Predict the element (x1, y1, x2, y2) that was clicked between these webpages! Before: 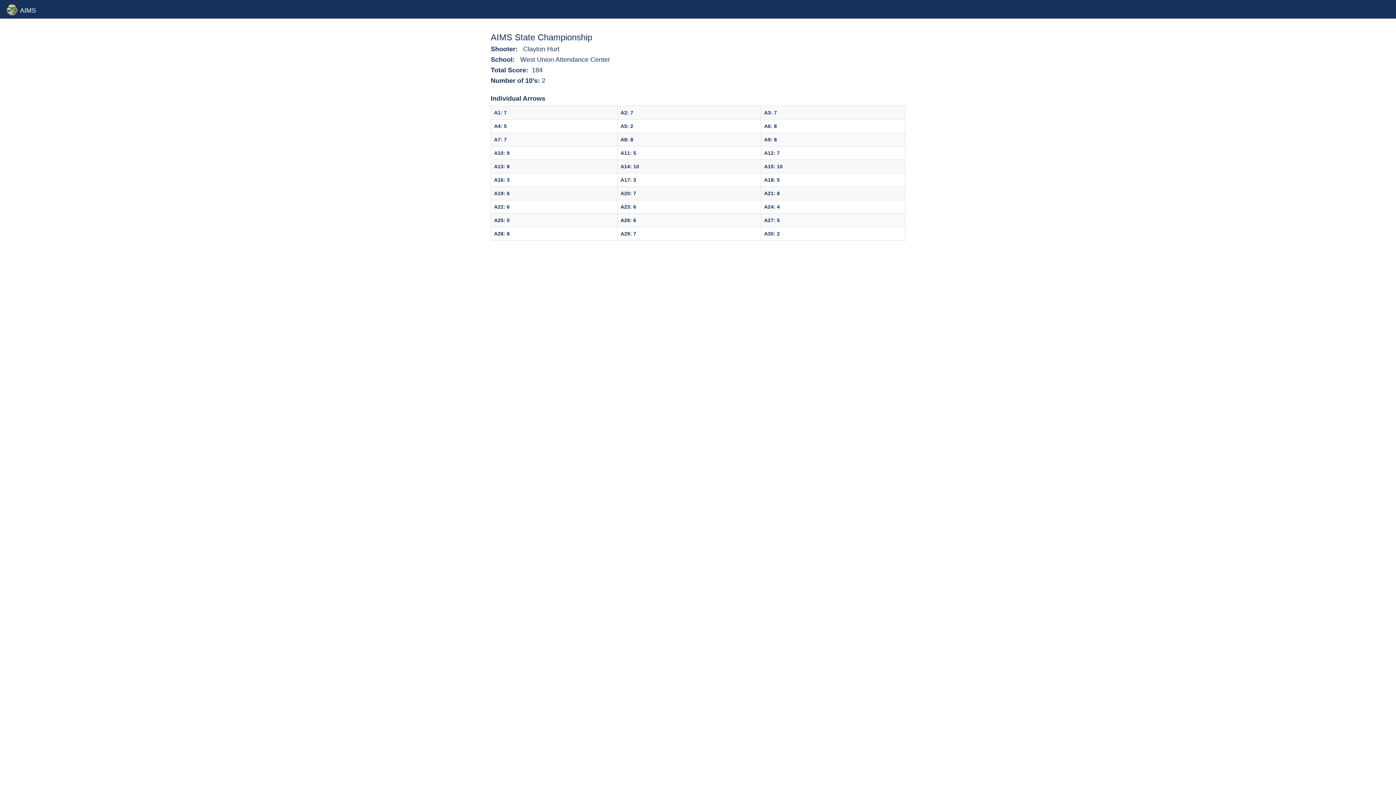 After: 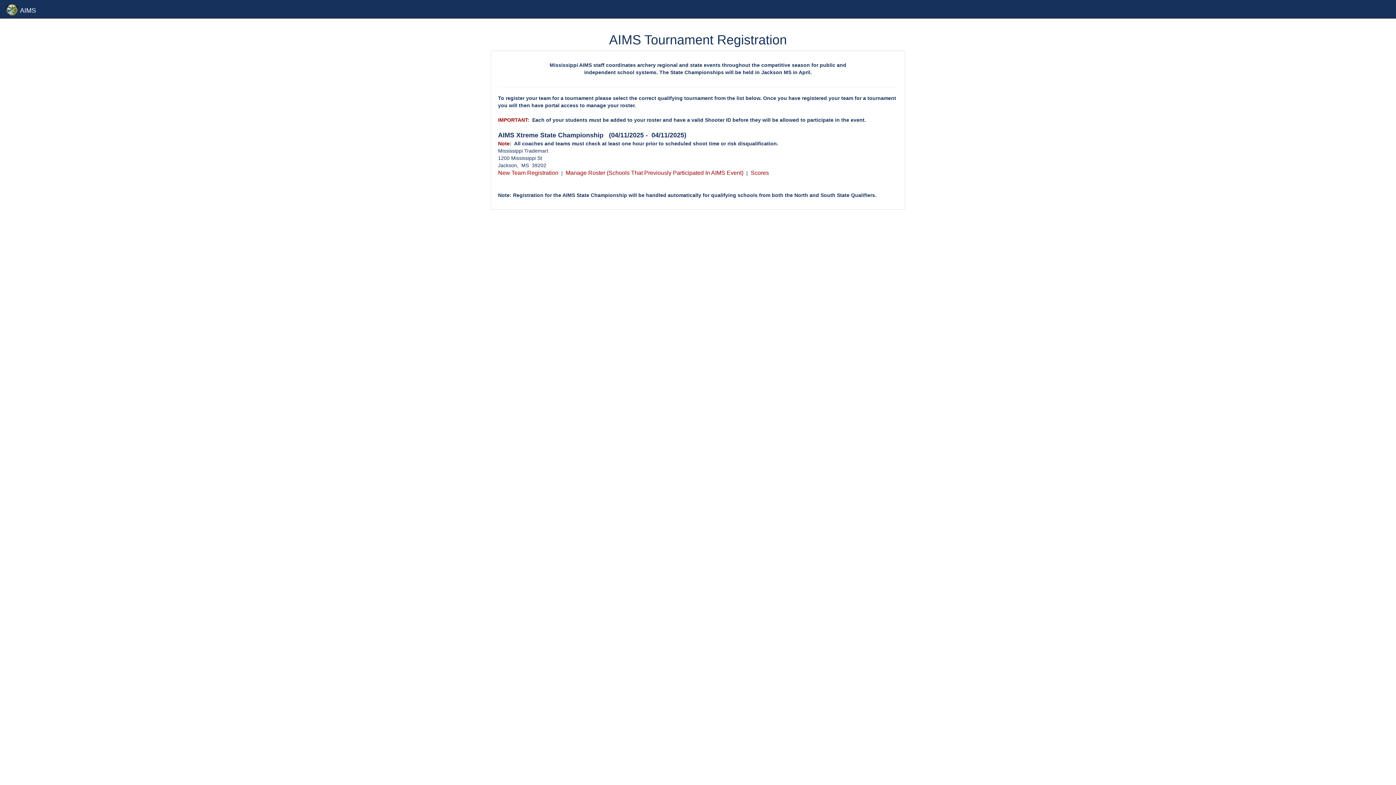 Action: bbox: (0, 0, 41, 18) label:  AIMS